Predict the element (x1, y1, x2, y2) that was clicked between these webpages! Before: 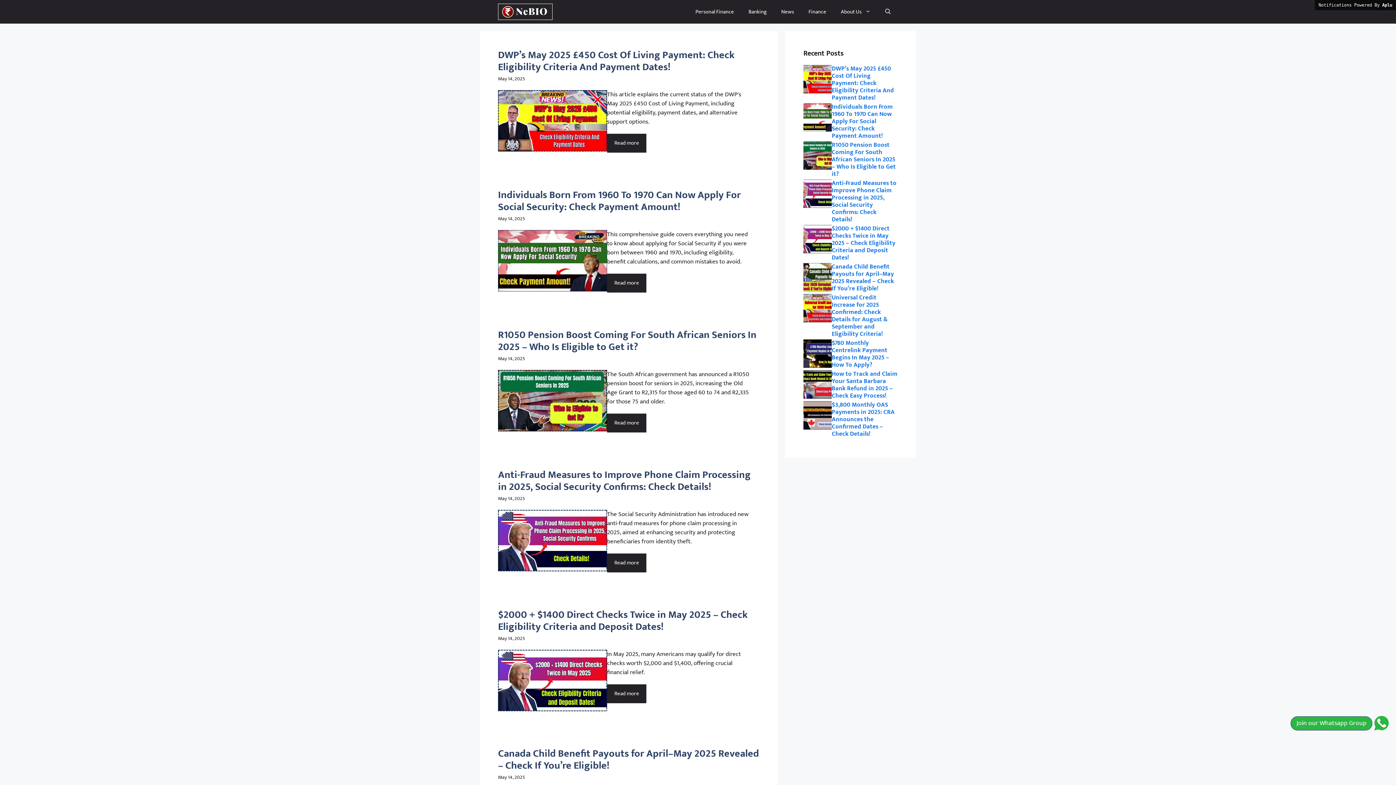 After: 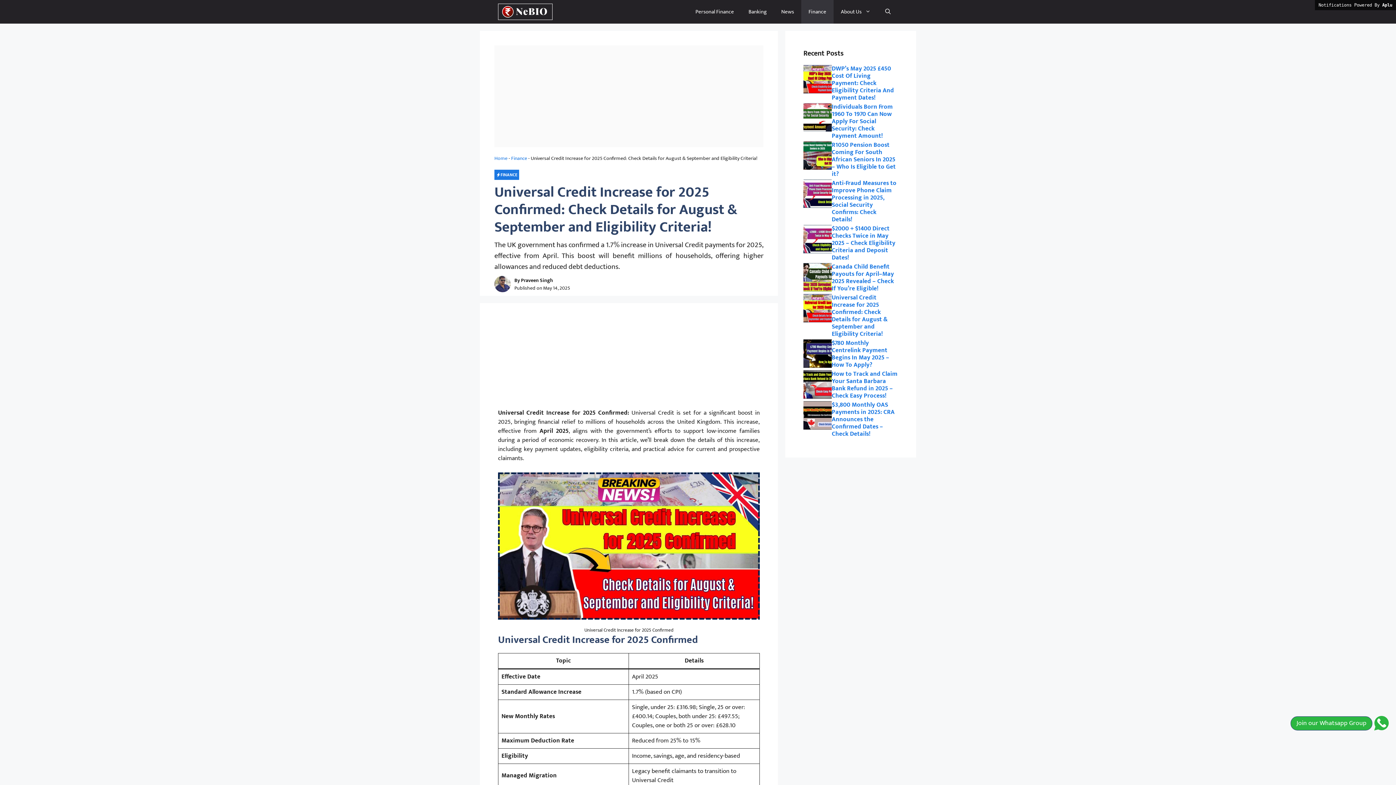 Action: bbox: (832, 292, 888, 339) label: Universal Credit Increase for 2025 Confirmed: Check Details for August & September and Eligibility Criteria!